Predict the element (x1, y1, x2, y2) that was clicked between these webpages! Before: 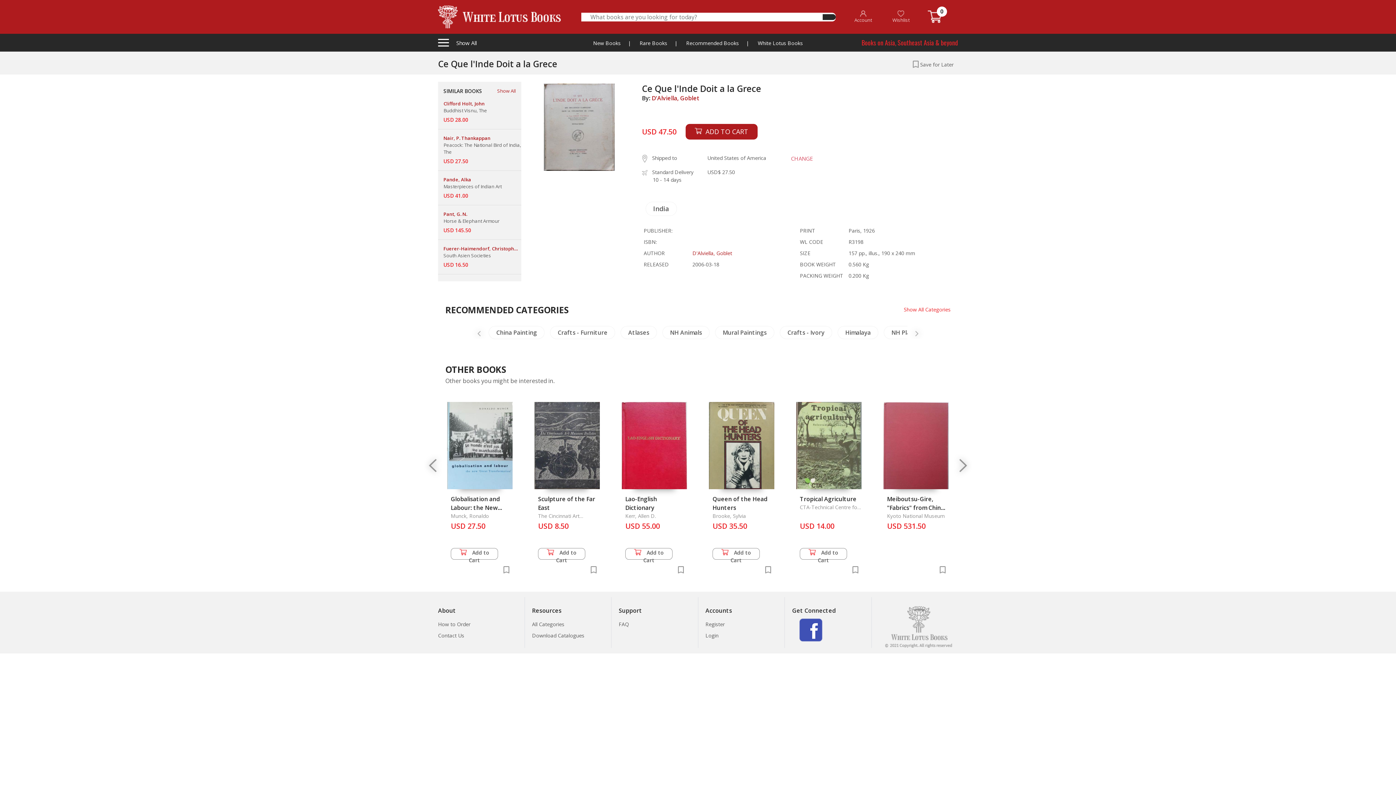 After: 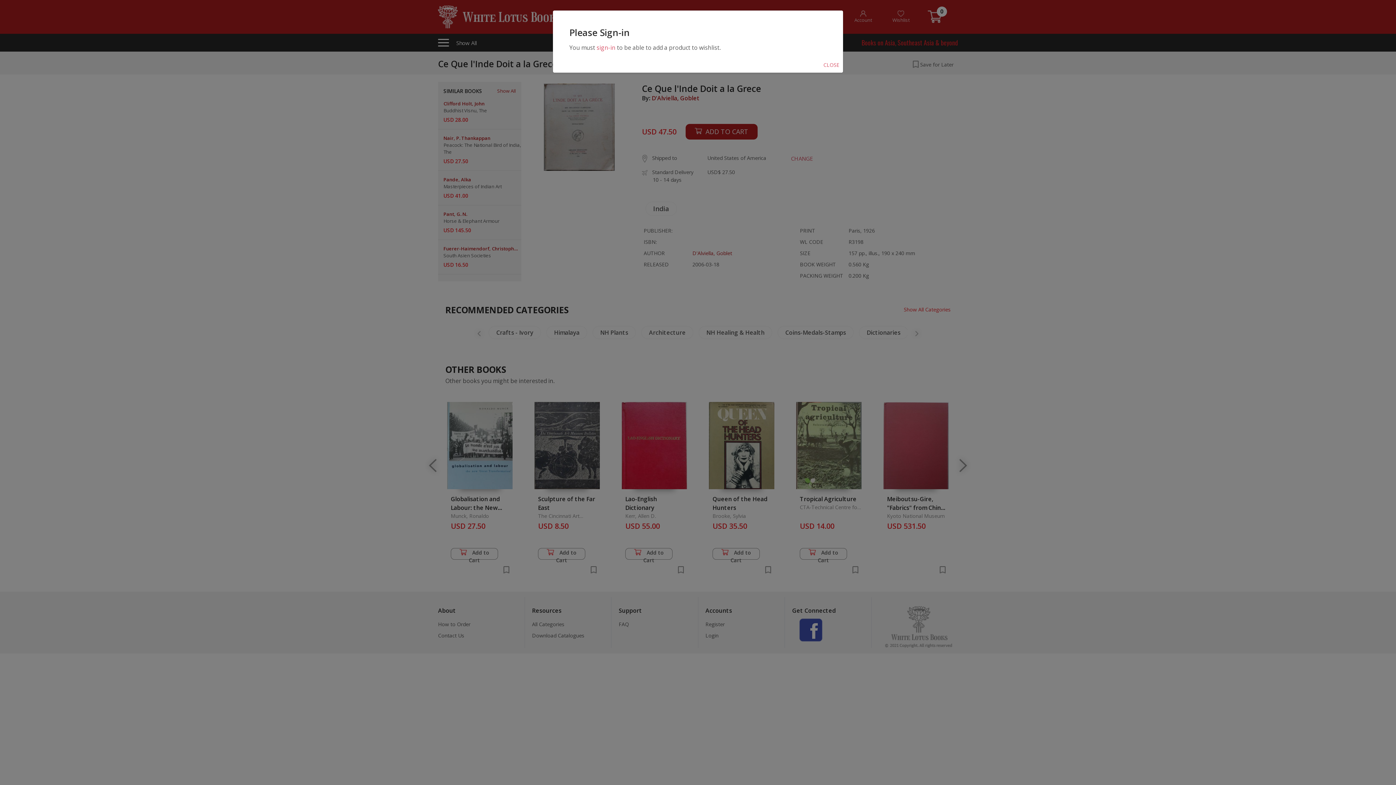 Action: label: 
Wishlist bbox: (892, 9, 909, 23)